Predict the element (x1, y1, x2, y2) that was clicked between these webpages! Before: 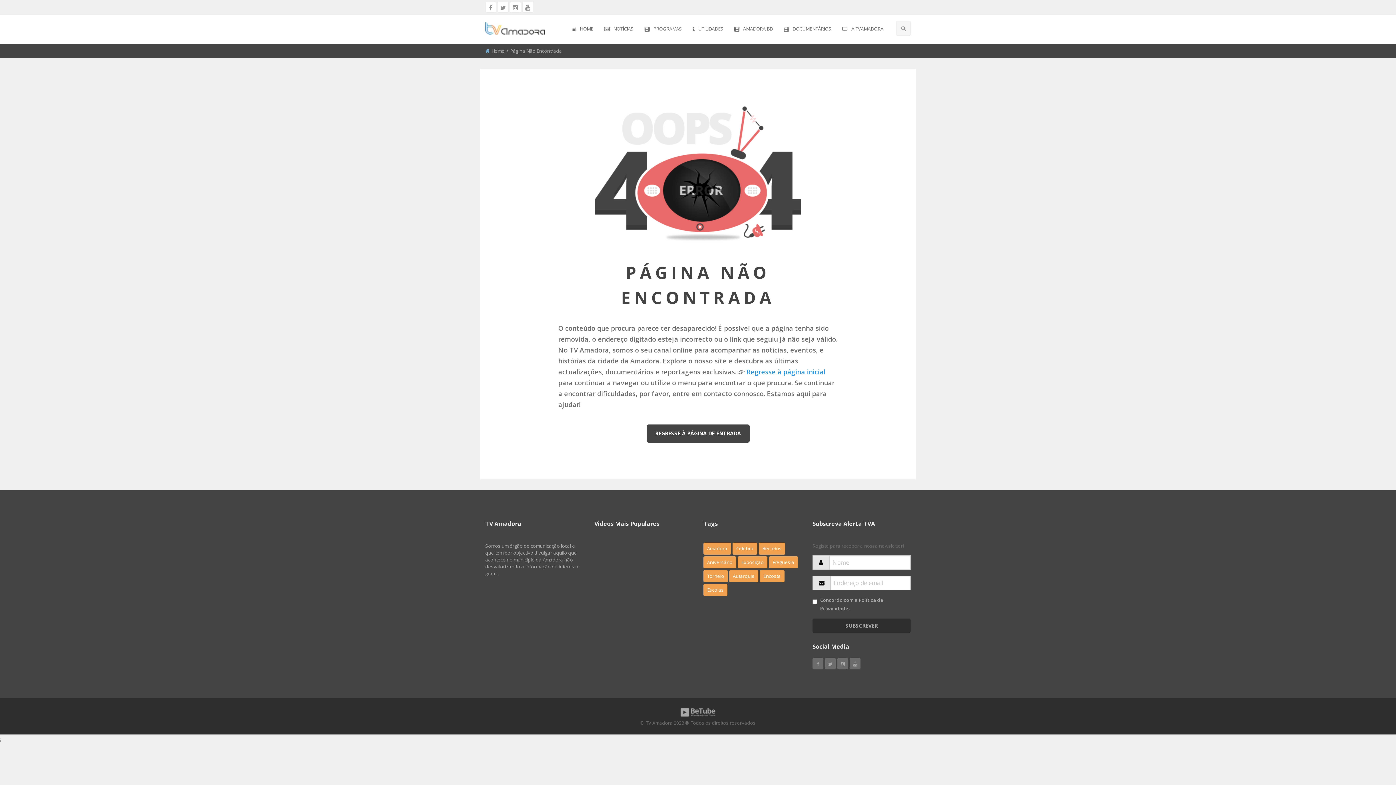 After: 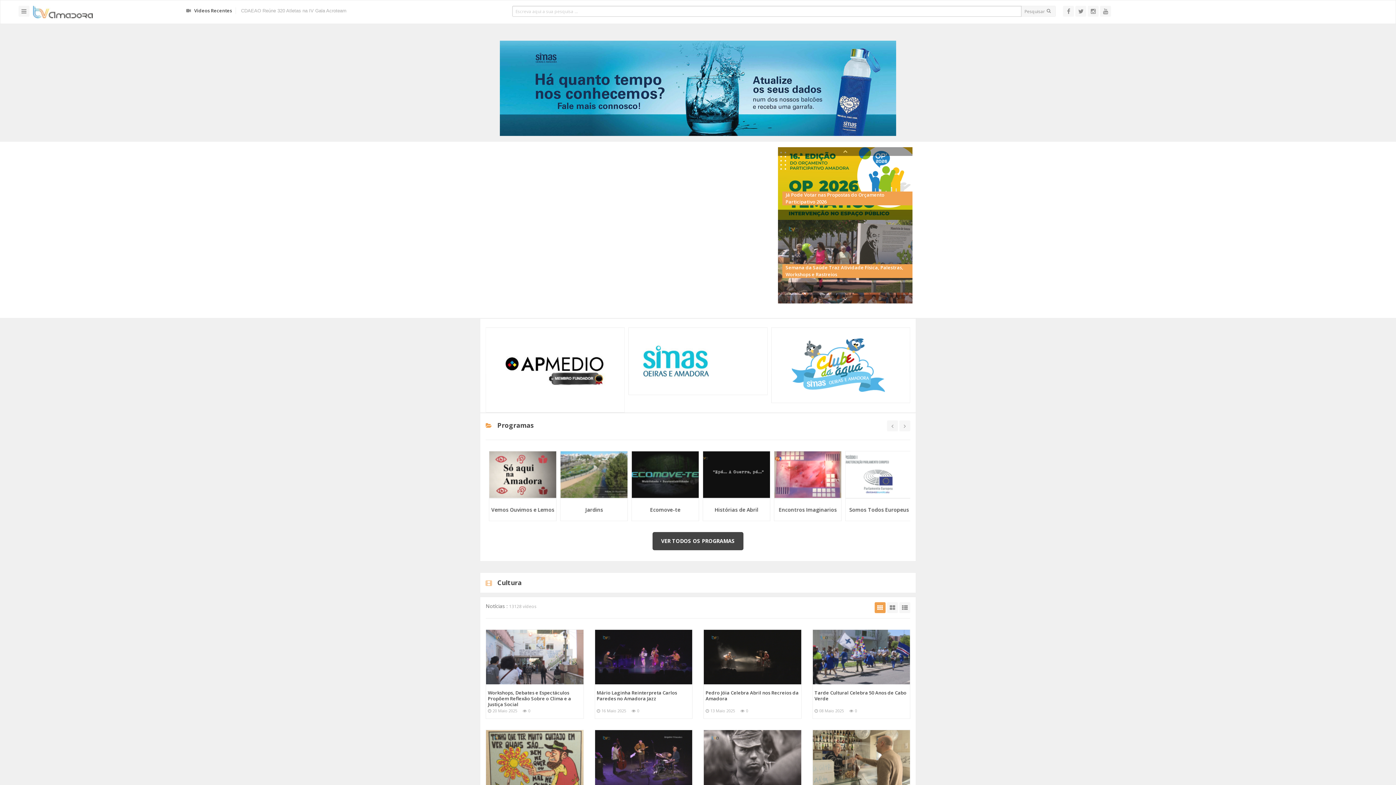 Action: label: Home bbox: (491, 47, 504, 54)